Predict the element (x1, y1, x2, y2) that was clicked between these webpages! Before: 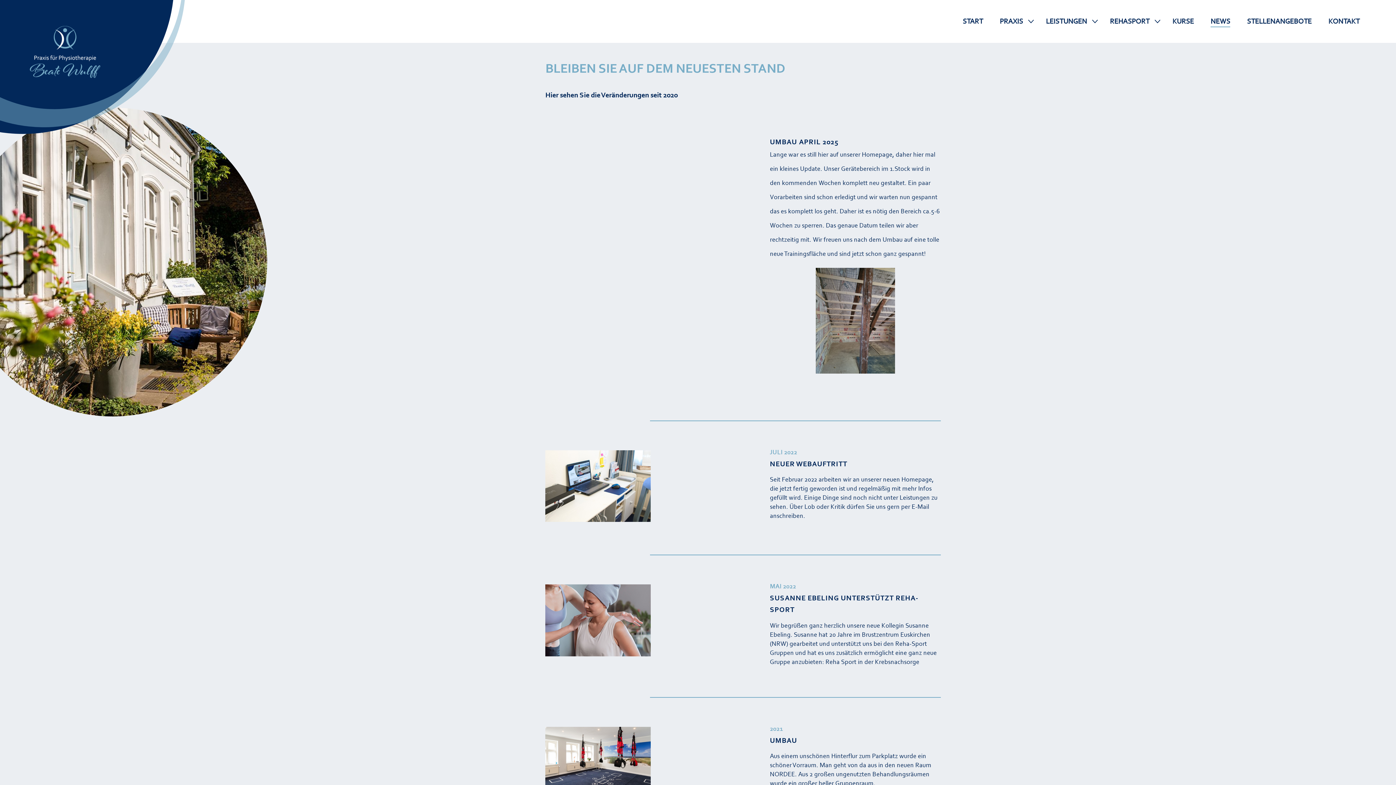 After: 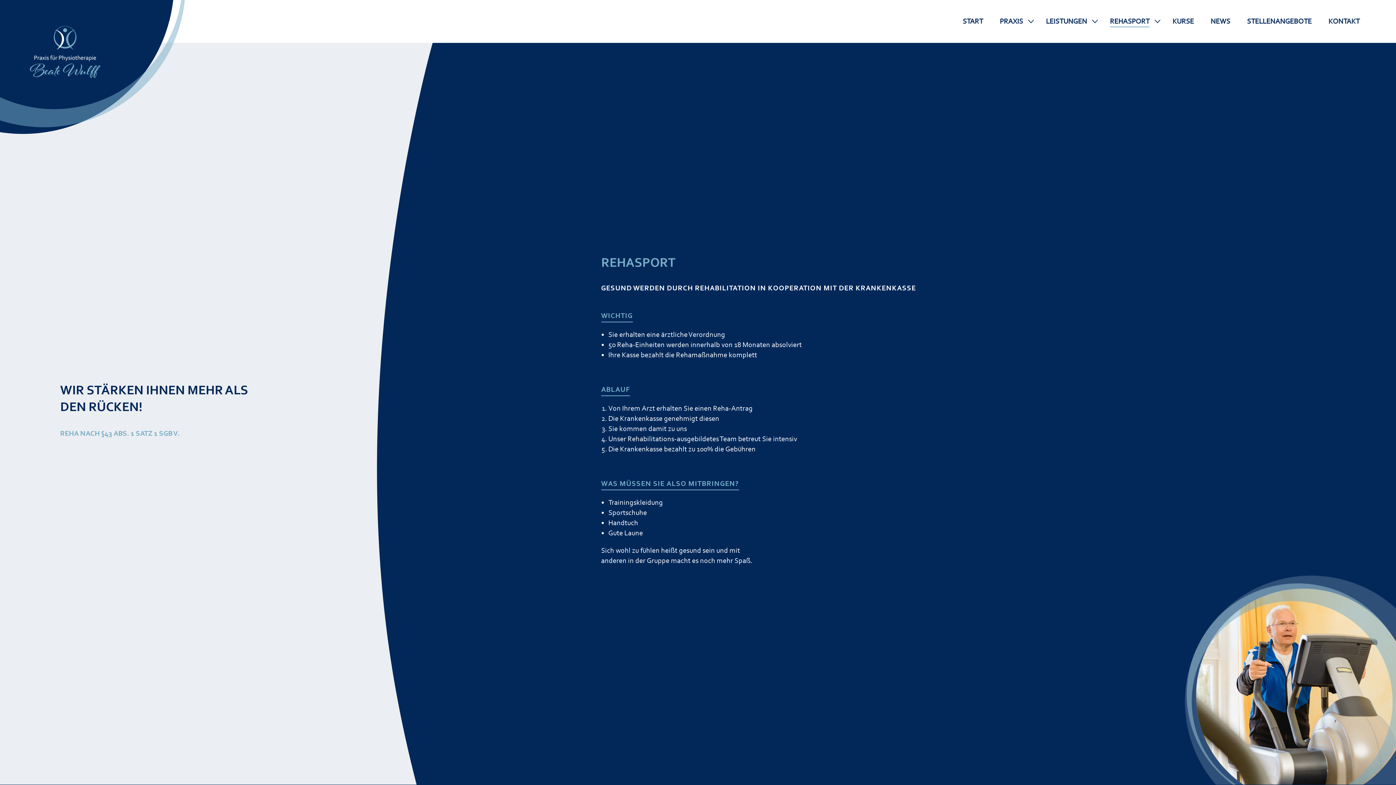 Action: bbox: (1105, 0, 1160, 42) label: REHASPORT